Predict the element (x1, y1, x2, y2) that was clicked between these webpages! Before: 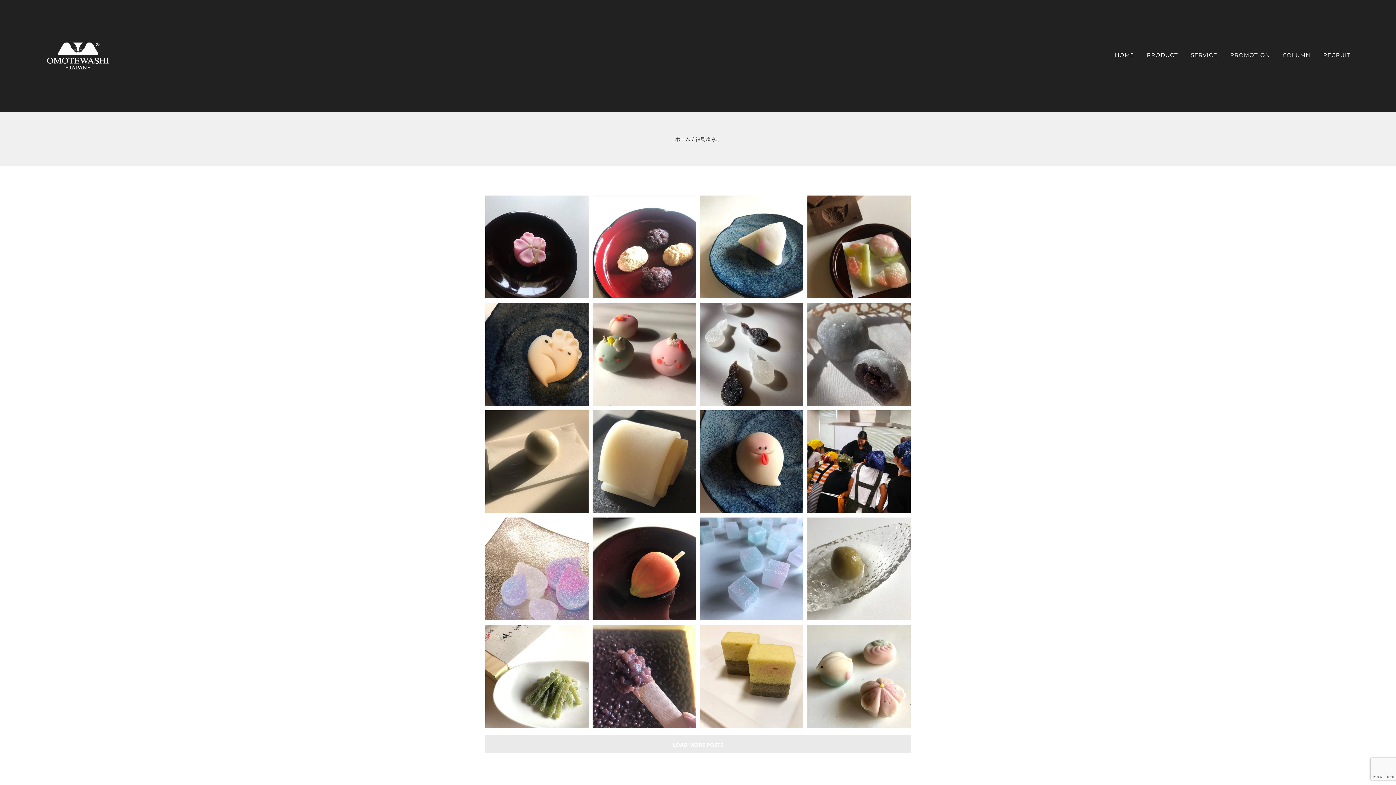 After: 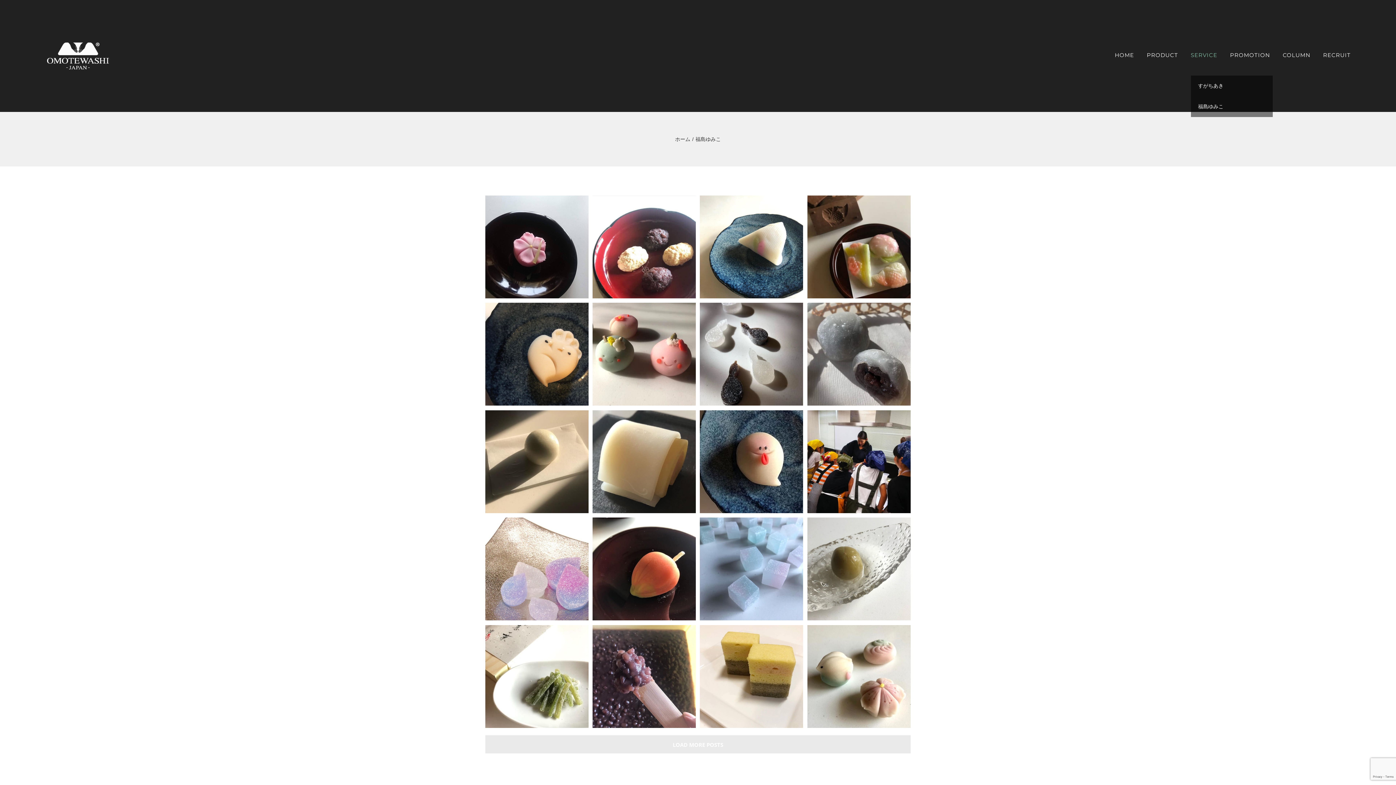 Action: label: SERVICE bbox: (1191, 34, 1217, 75)